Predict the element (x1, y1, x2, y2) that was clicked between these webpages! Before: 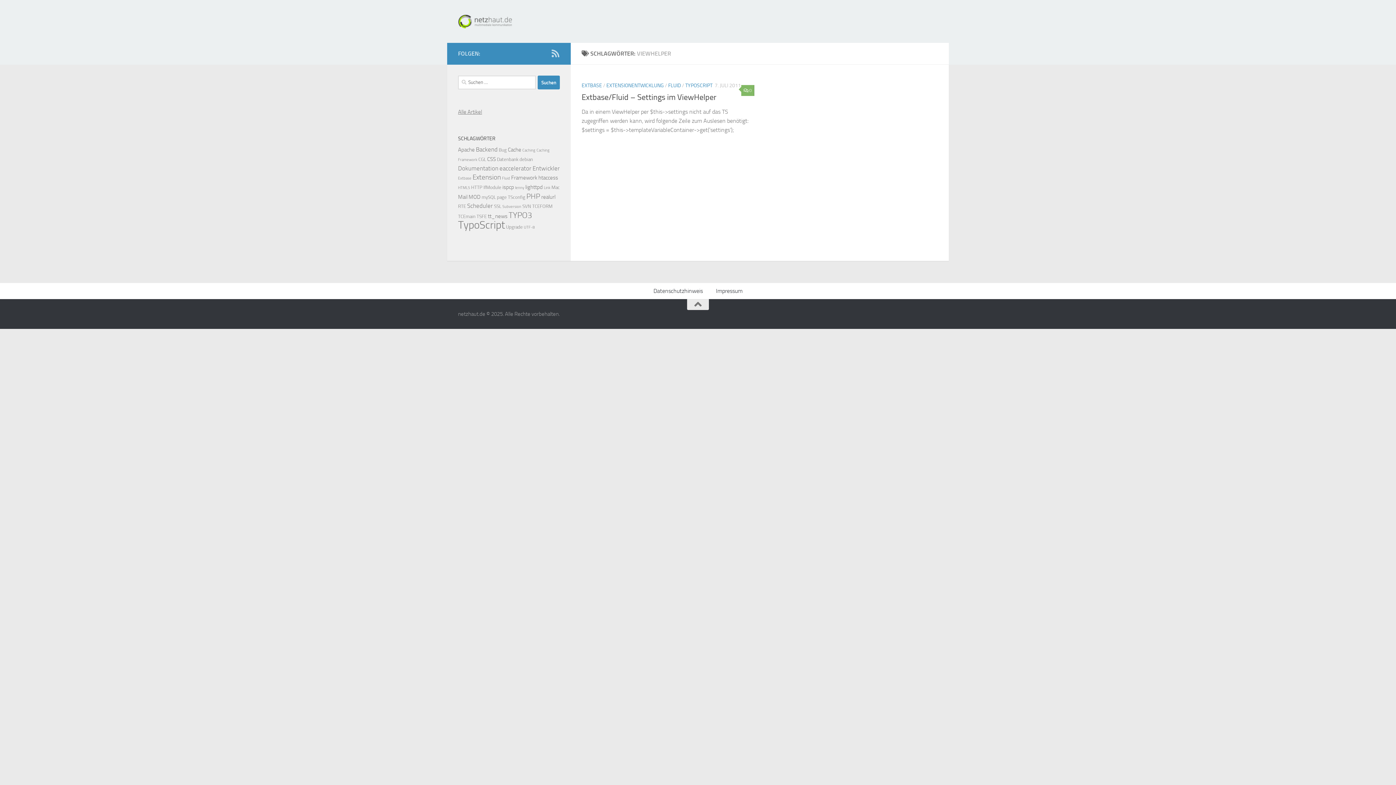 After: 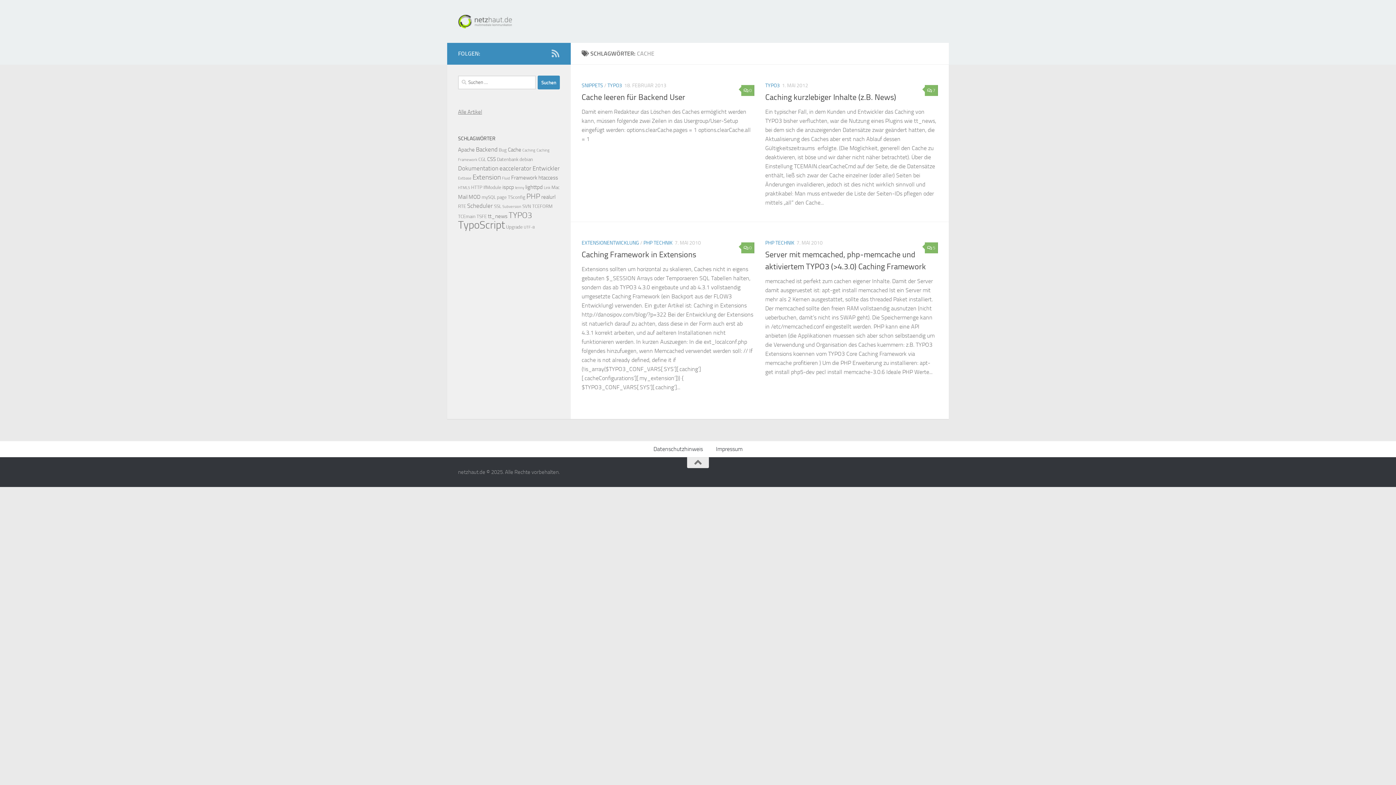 Action: label: Cache (4 Einträge) bbox: (508, 146, 521, 153)